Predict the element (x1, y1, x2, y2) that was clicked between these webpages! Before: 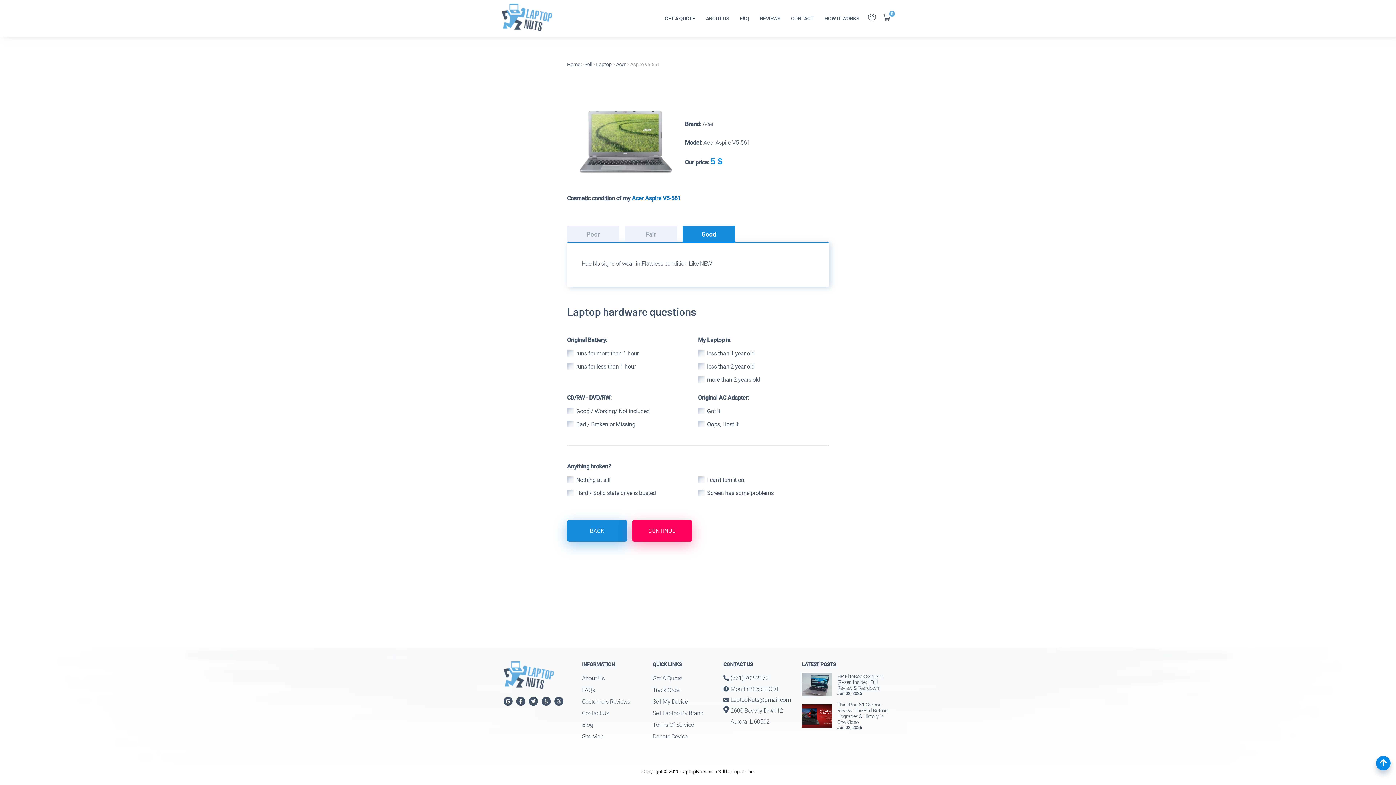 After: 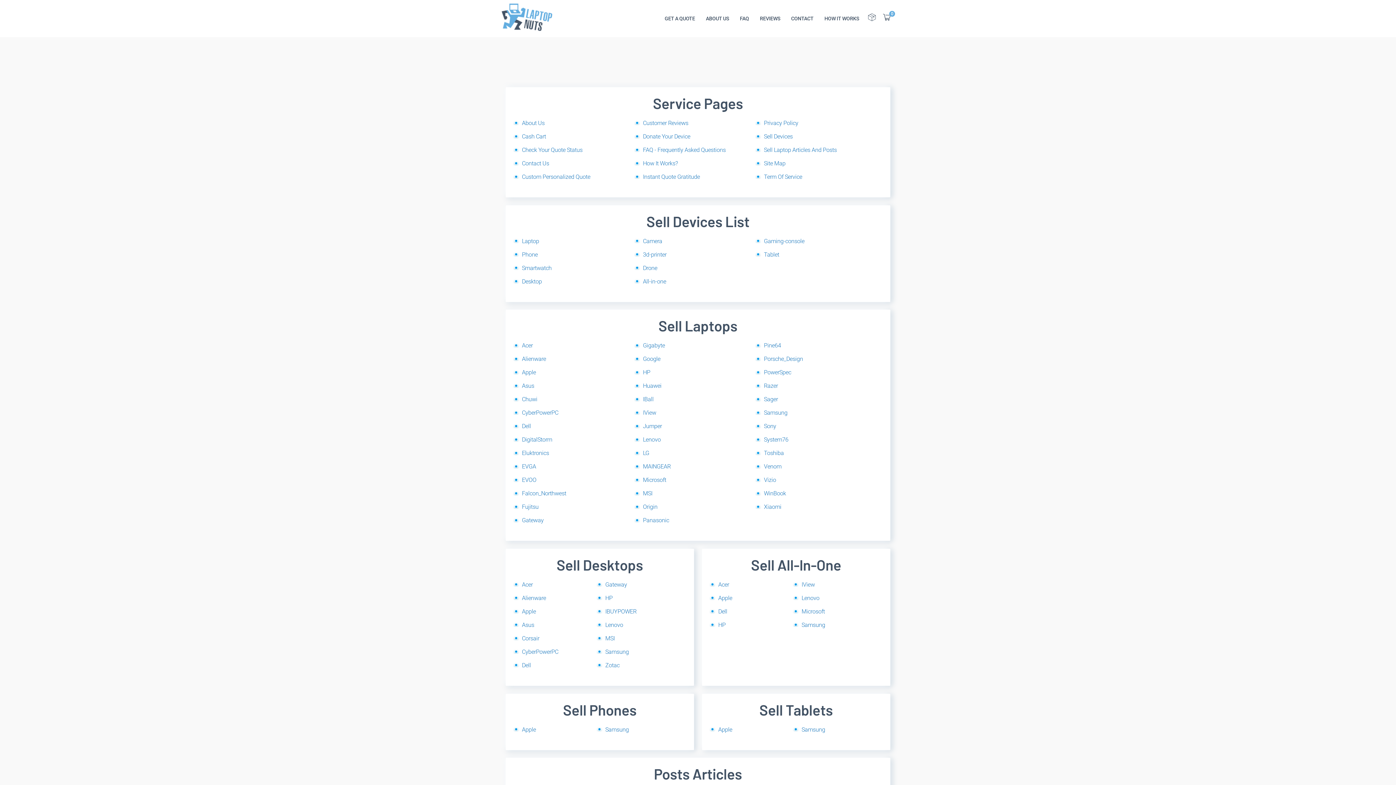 Action: bbox: (582, 731, 607, 743) label: Site Map